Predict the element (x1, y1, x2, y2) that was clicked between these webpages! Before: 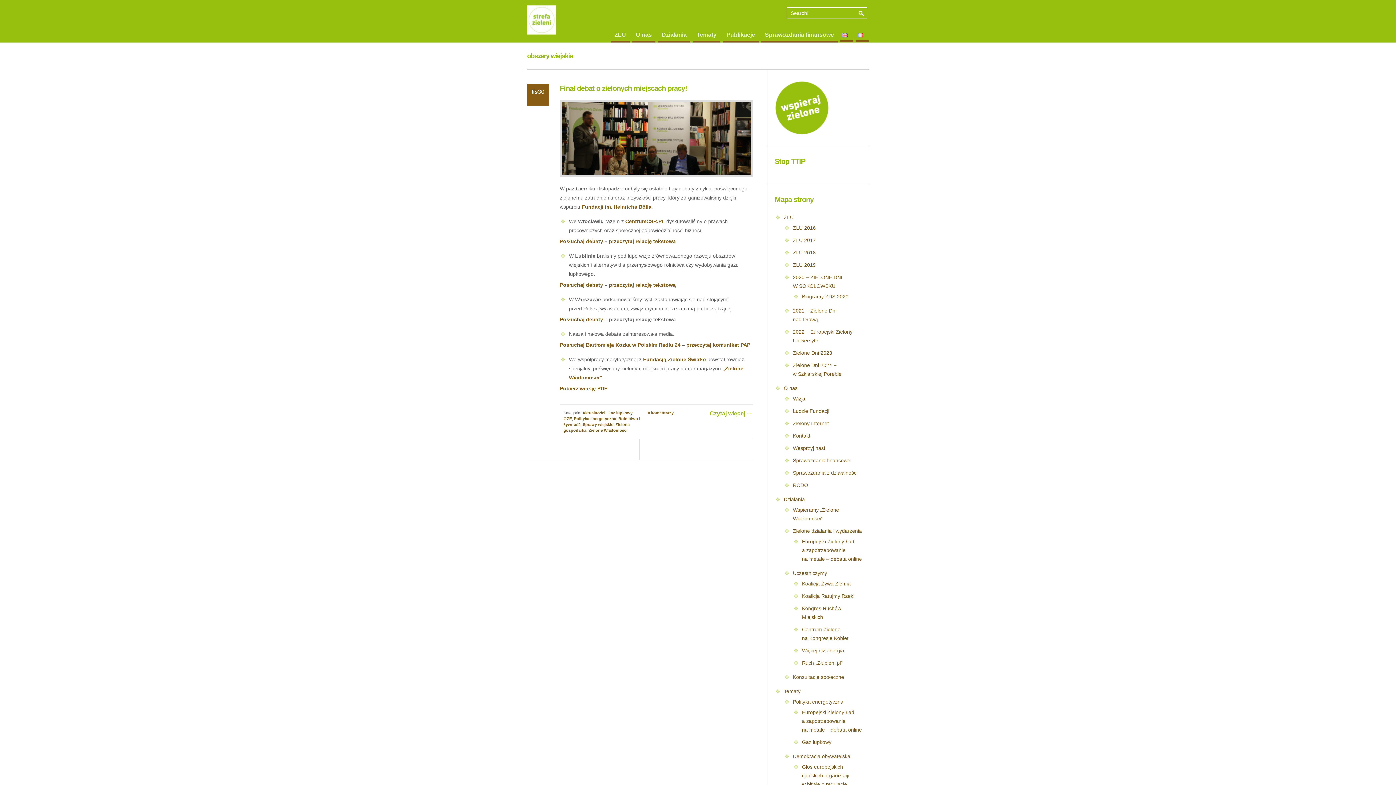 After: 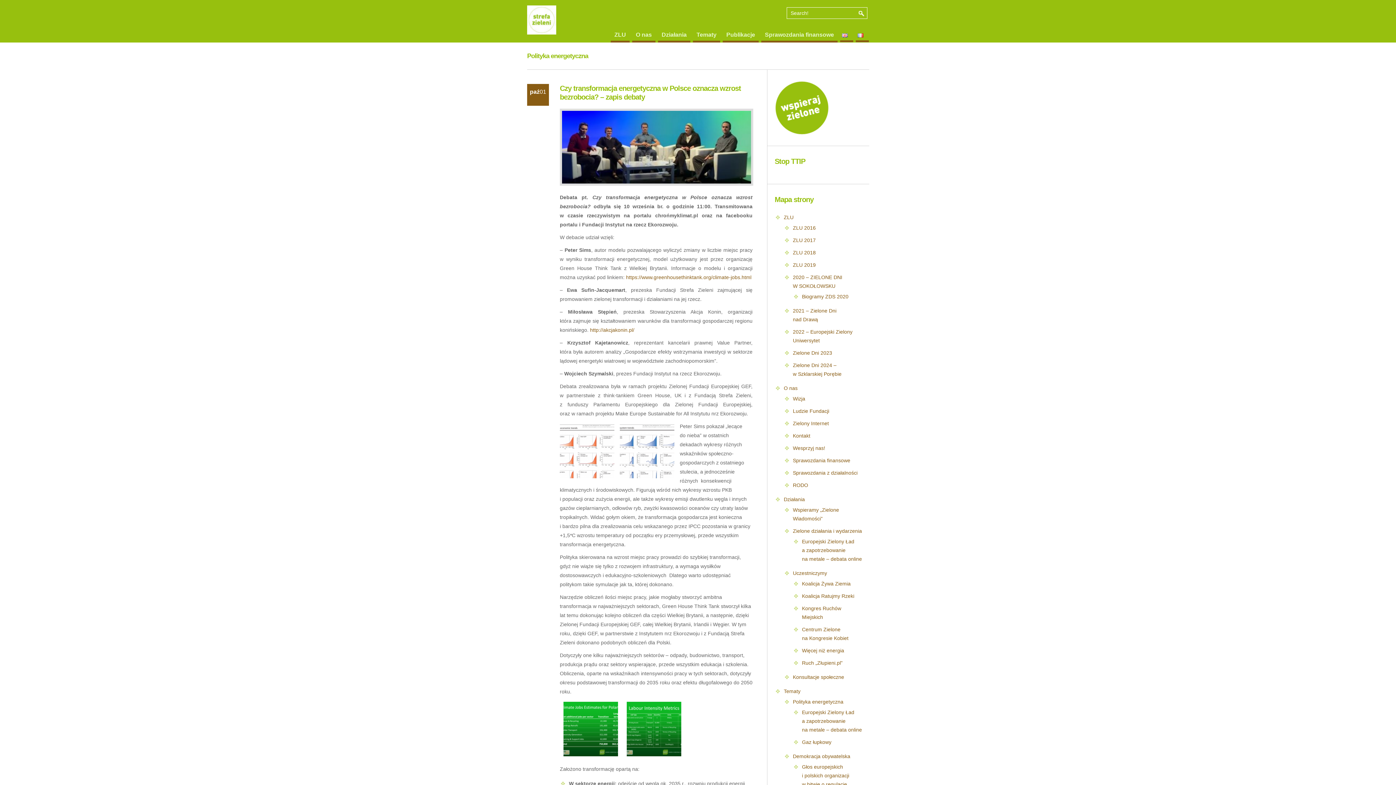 Action: bbox: (574, 416, 616, 421) label: Polityka energetyczna